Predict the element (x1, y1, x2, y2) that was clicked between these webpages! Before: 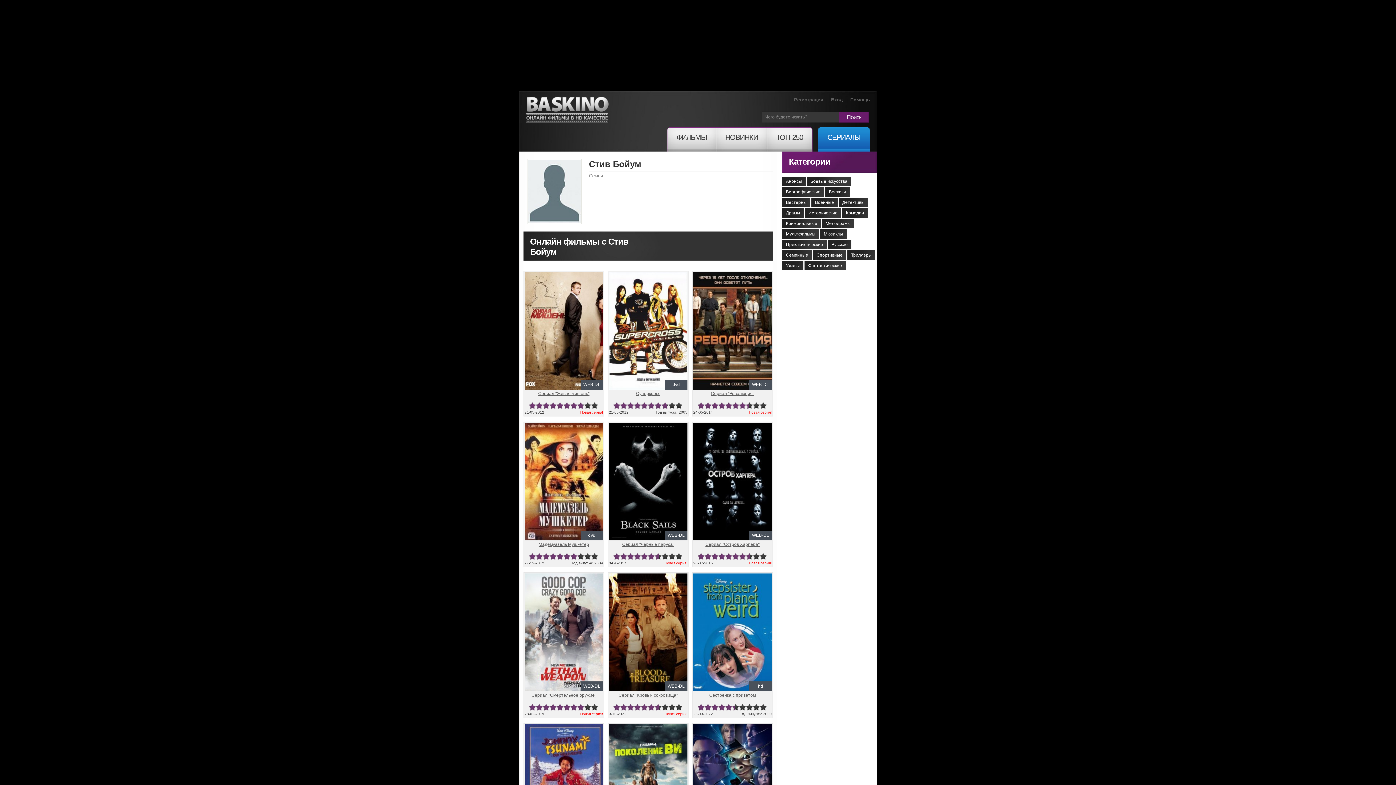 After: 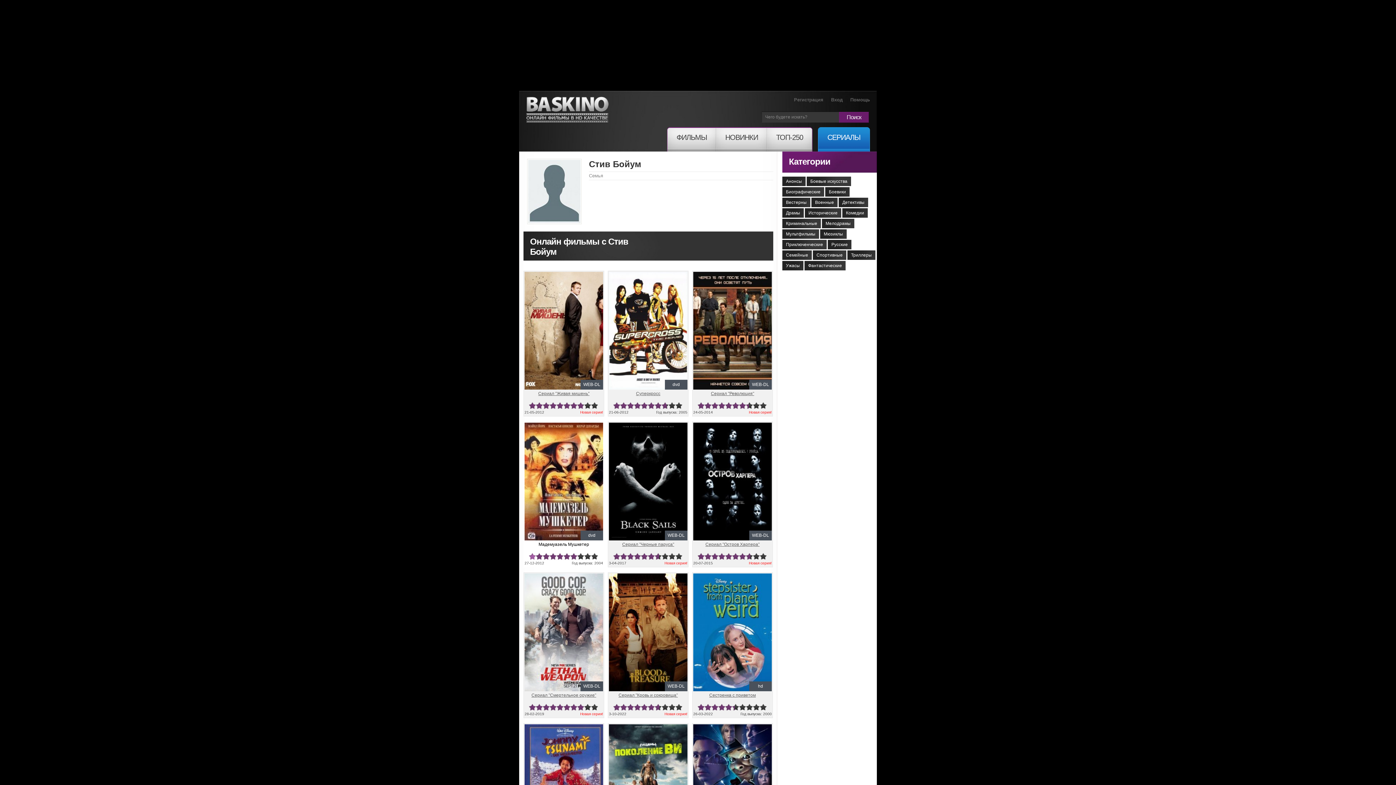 Action: bbox: (529, 553, 536, 560) label: 1